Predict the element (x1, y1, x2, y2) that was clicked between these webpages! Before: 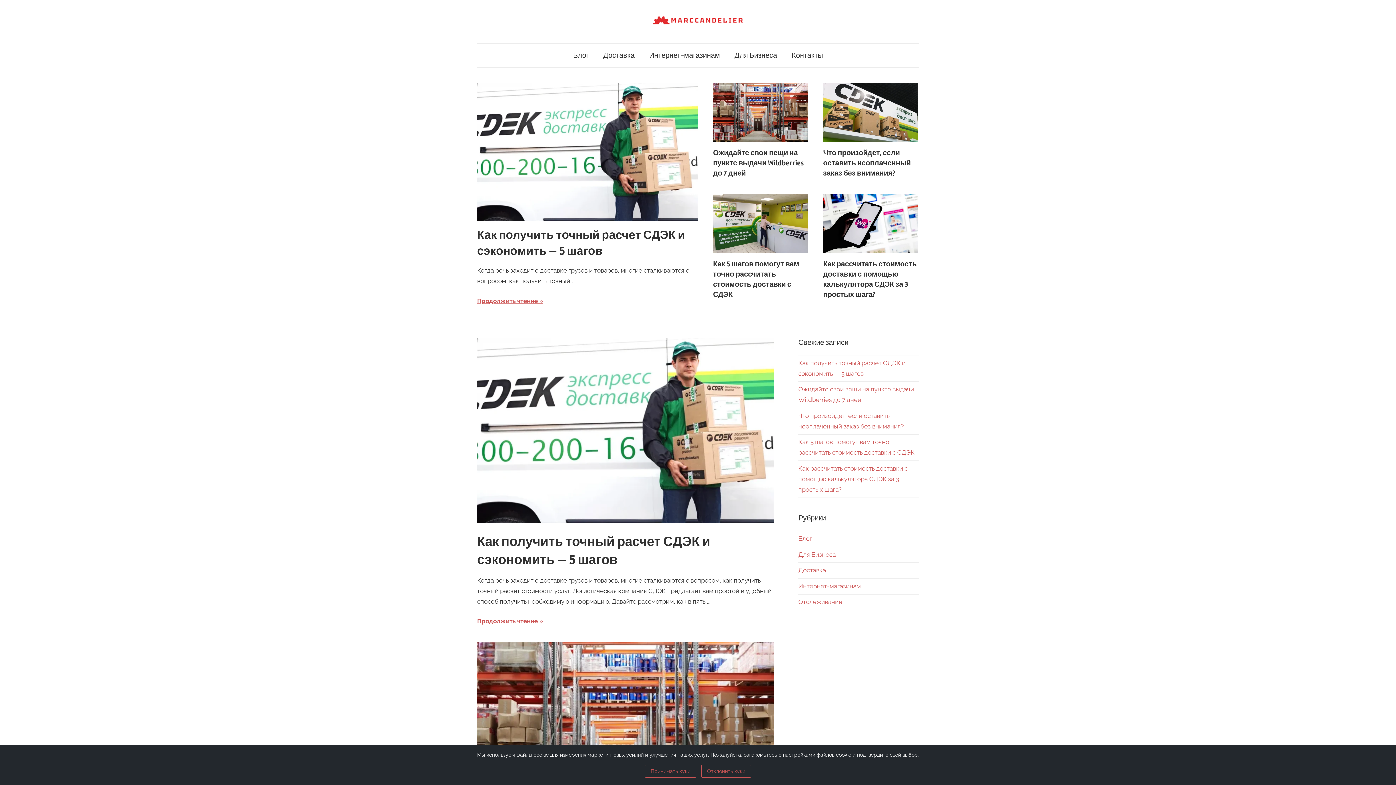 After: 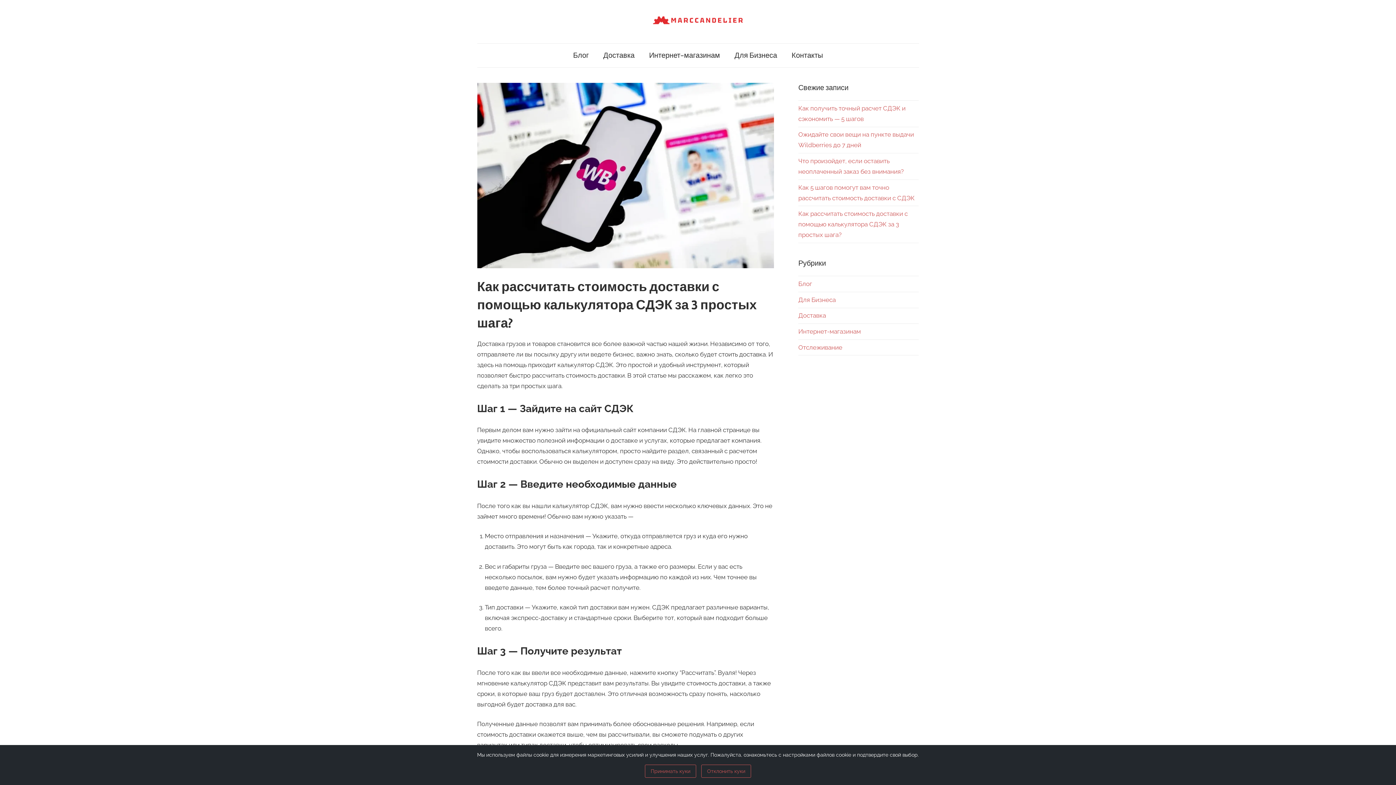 Action: label: Как рассчитать стоимость доставки с помощью калькулятора СДЭК за 3 простых шага? bbox: (798, 465, 908, 493)